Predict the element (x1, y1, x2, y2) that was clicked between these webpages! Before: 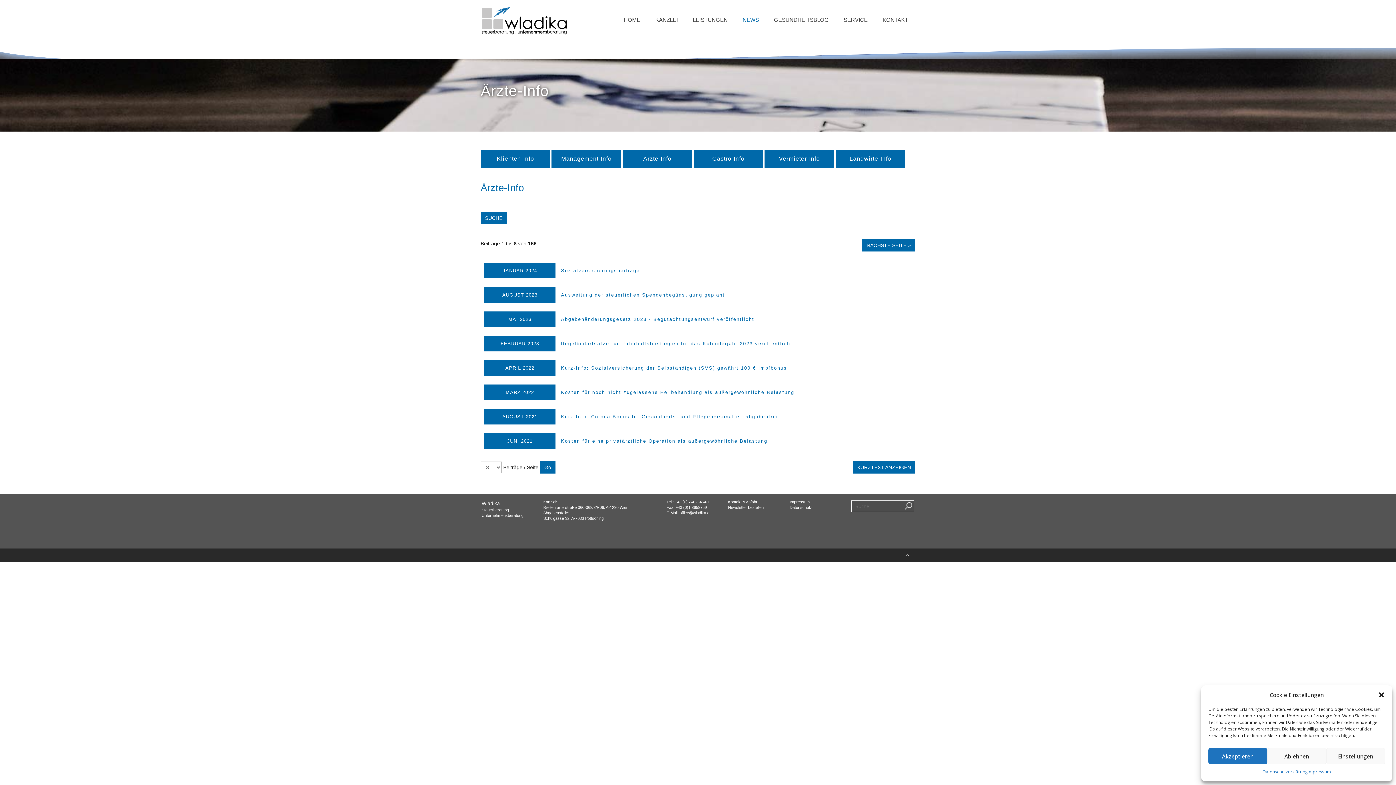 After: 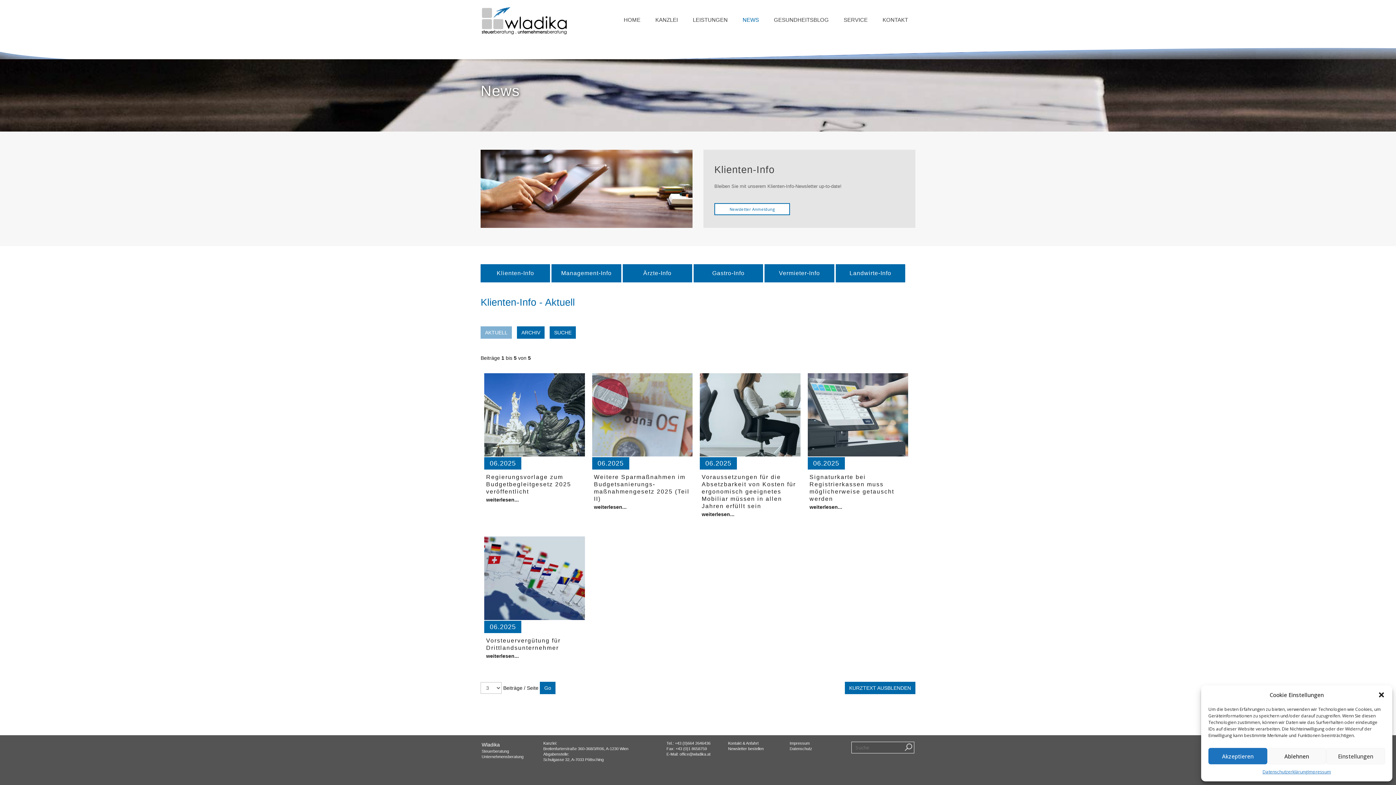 Action: bbox: (735, 0, 766, 30) label: NEWS